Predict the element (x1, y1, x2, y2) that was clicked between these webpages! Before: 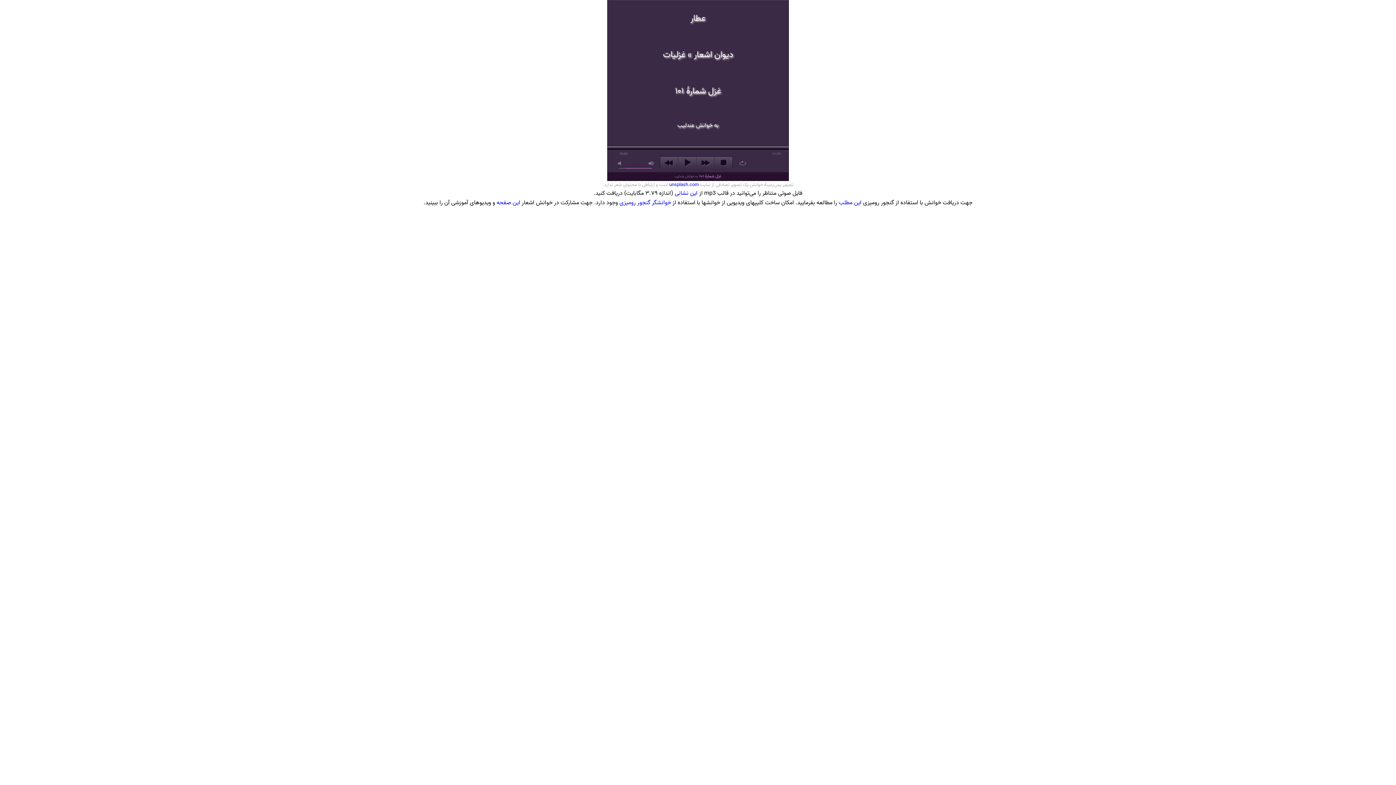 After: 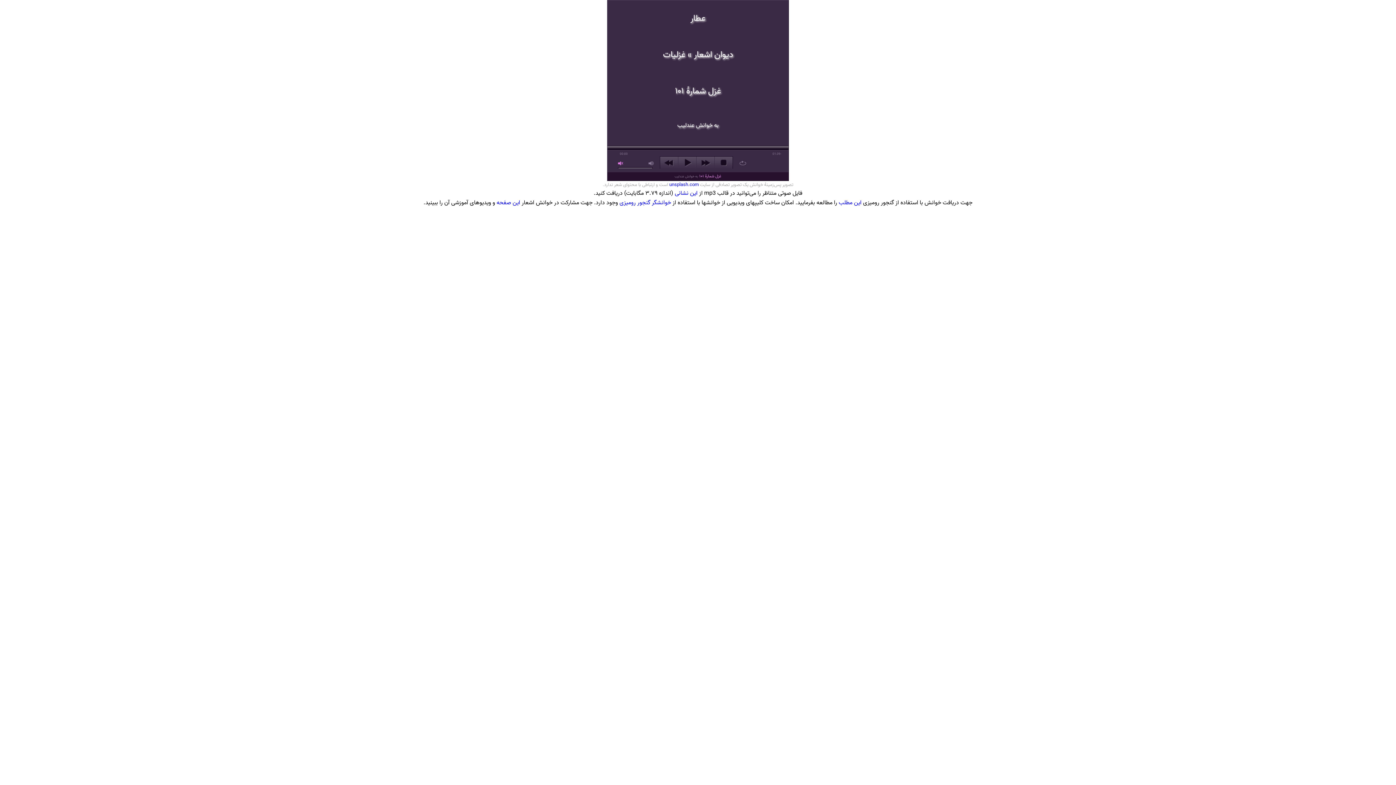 Action: bbox: (618, 161, 624, 165) label: بی‌صدا